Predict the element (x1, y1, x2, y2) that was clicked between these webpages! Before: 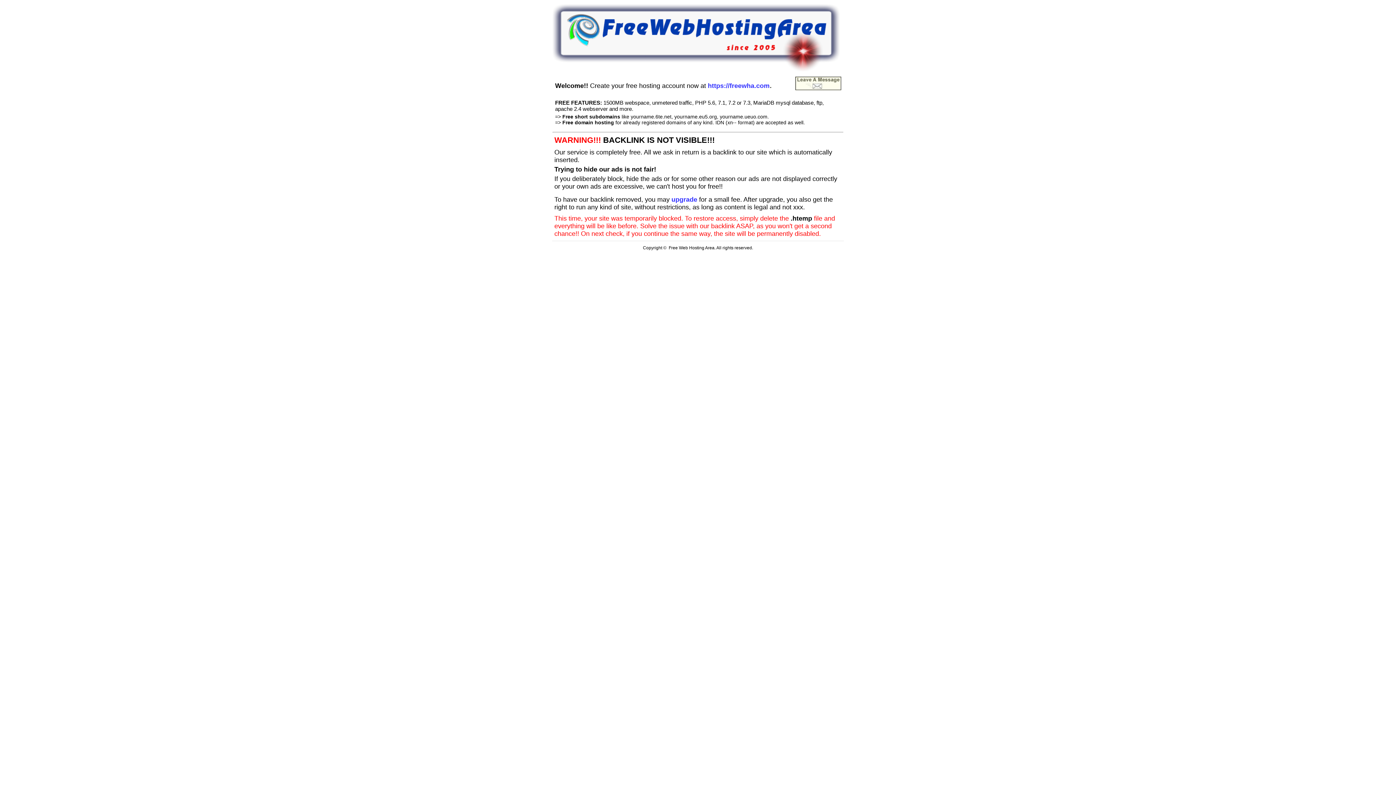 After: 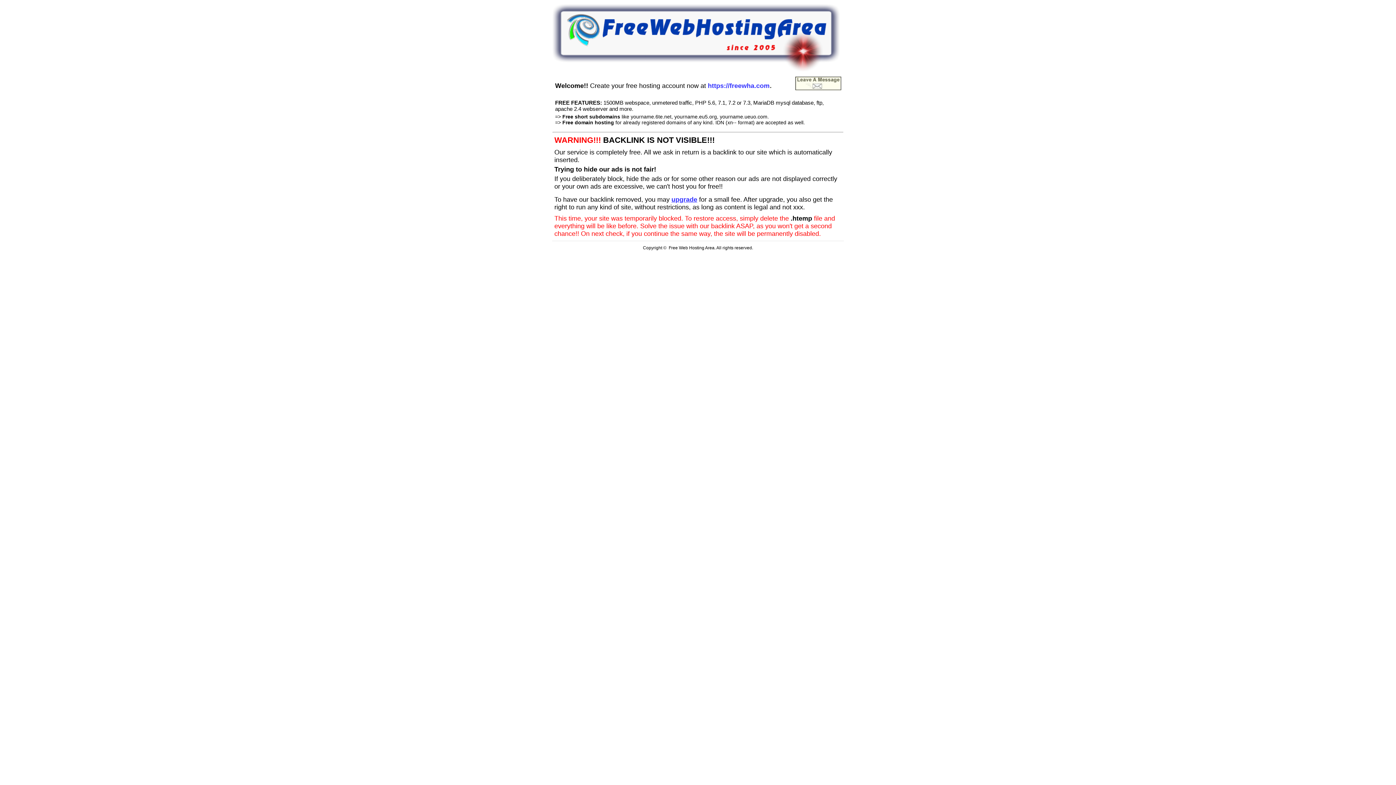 Action: label: upgrade bbox: (671, 196, 697, 203)